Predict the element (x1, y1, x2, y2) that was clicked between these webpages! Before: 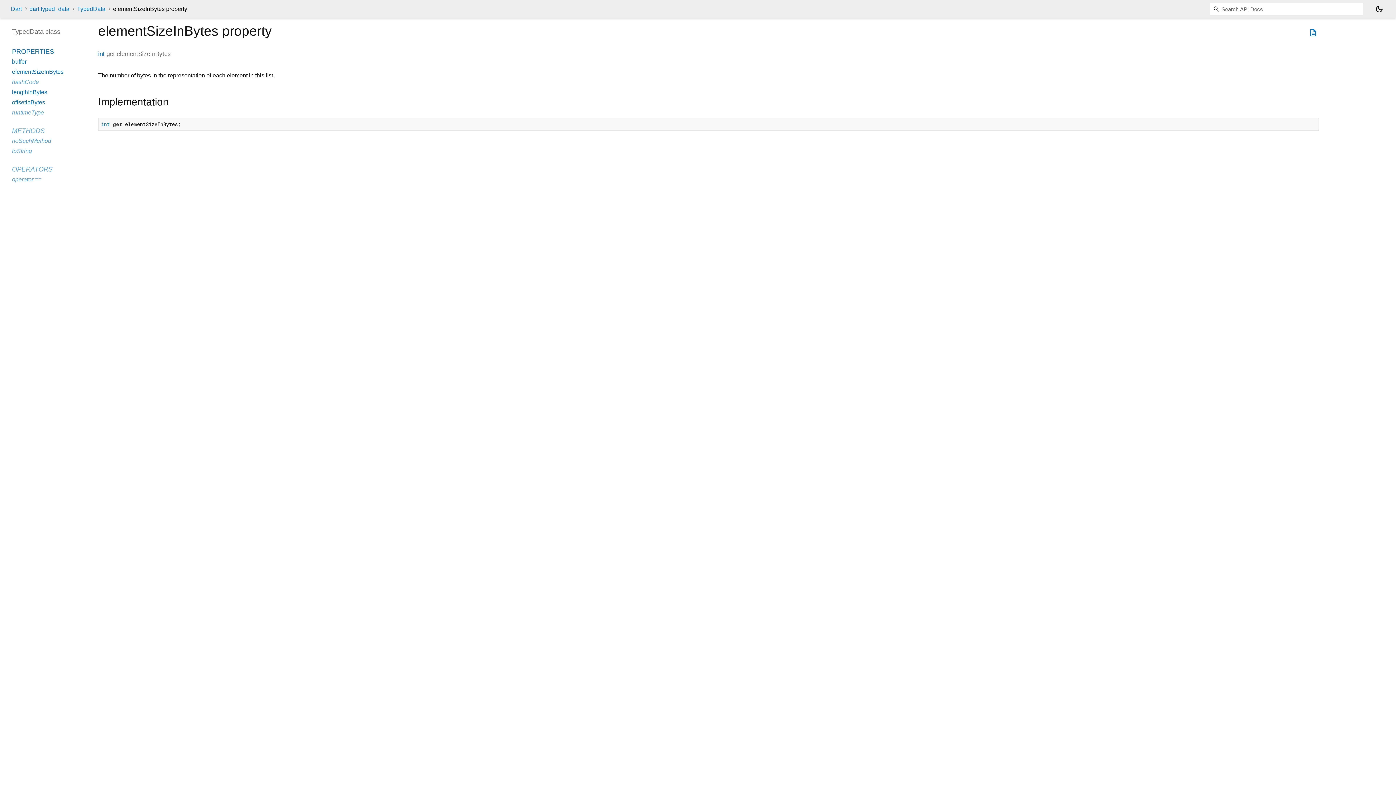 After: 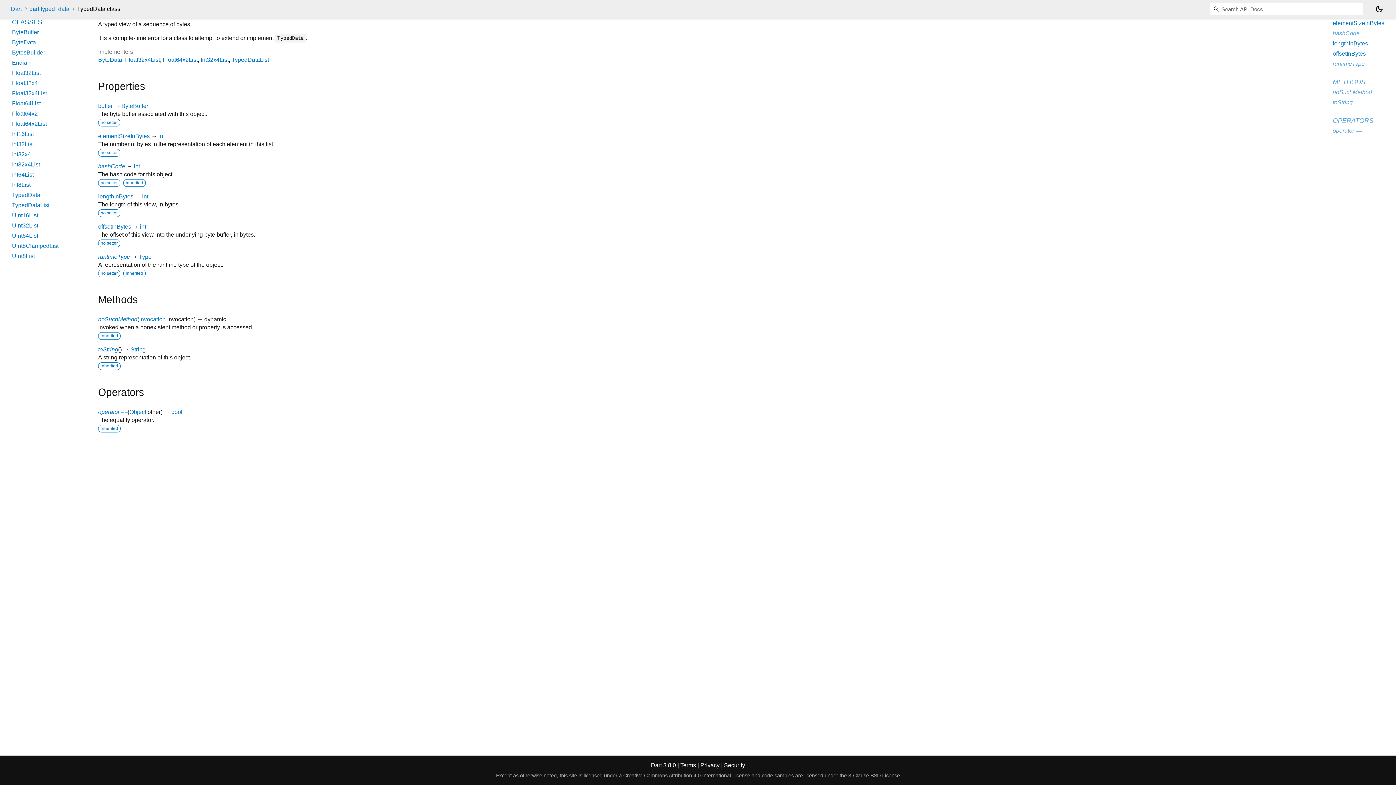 Action: label: OPERATORS bbox: (12, 165, 52, 173)